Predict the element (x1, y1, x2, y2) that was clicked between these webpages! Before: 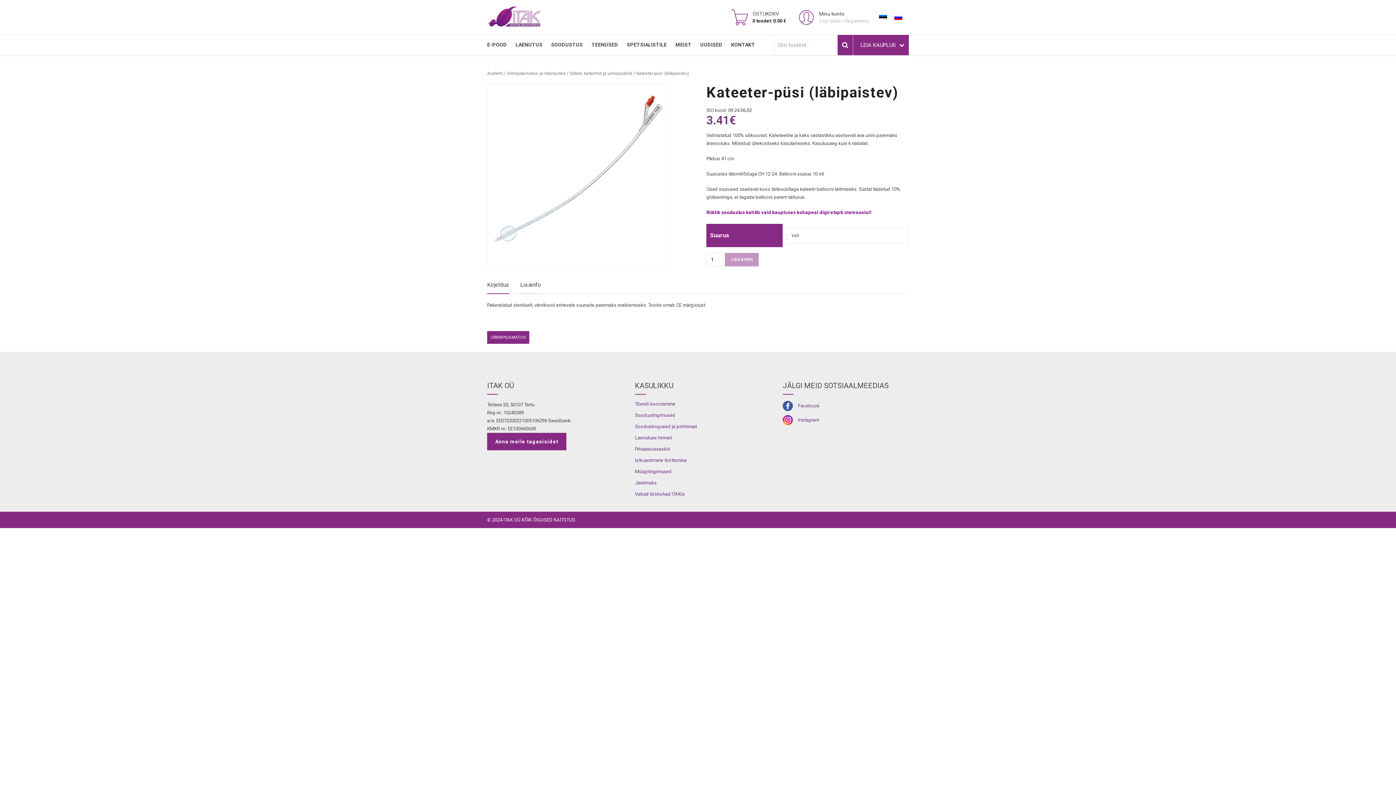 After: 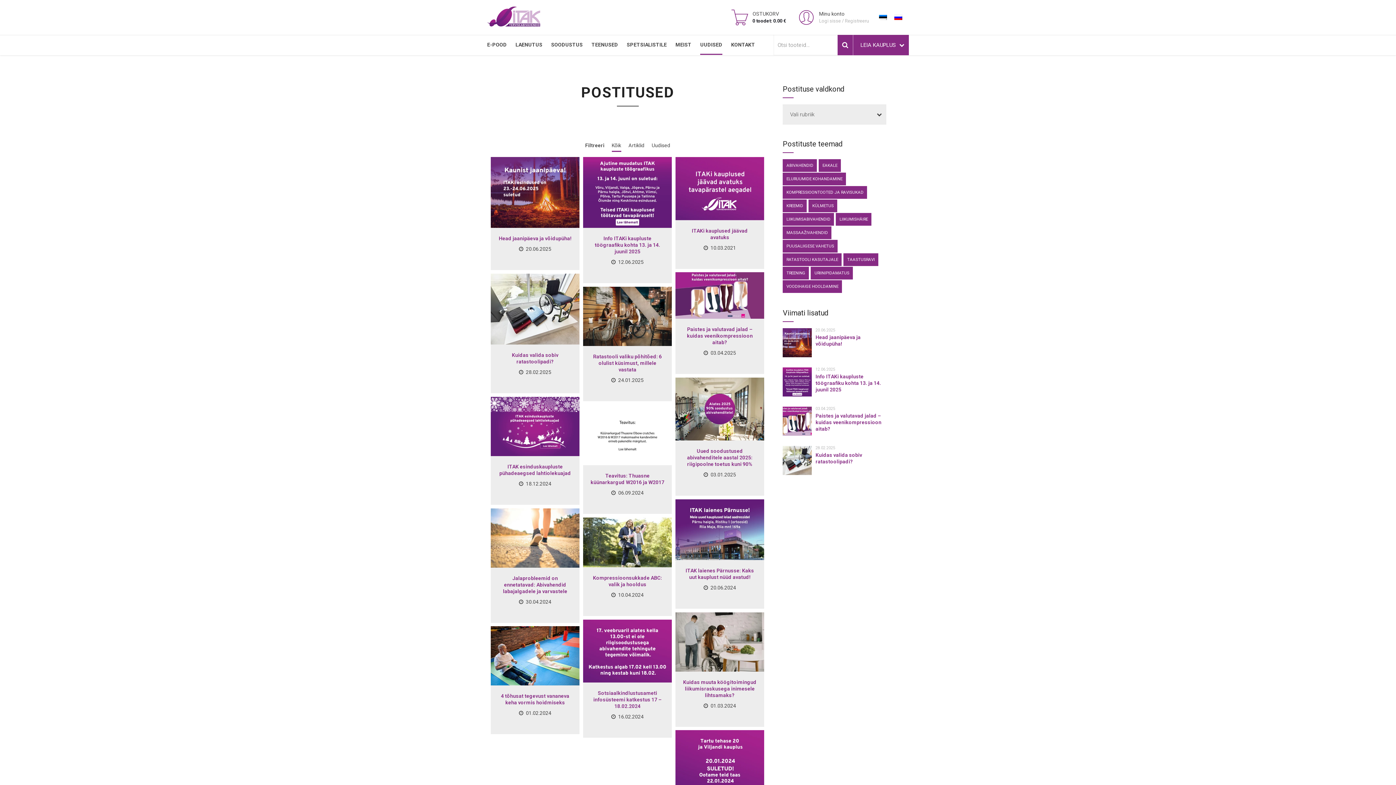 Action: bbox: (700, 34, 722, 54) label: UUDISED